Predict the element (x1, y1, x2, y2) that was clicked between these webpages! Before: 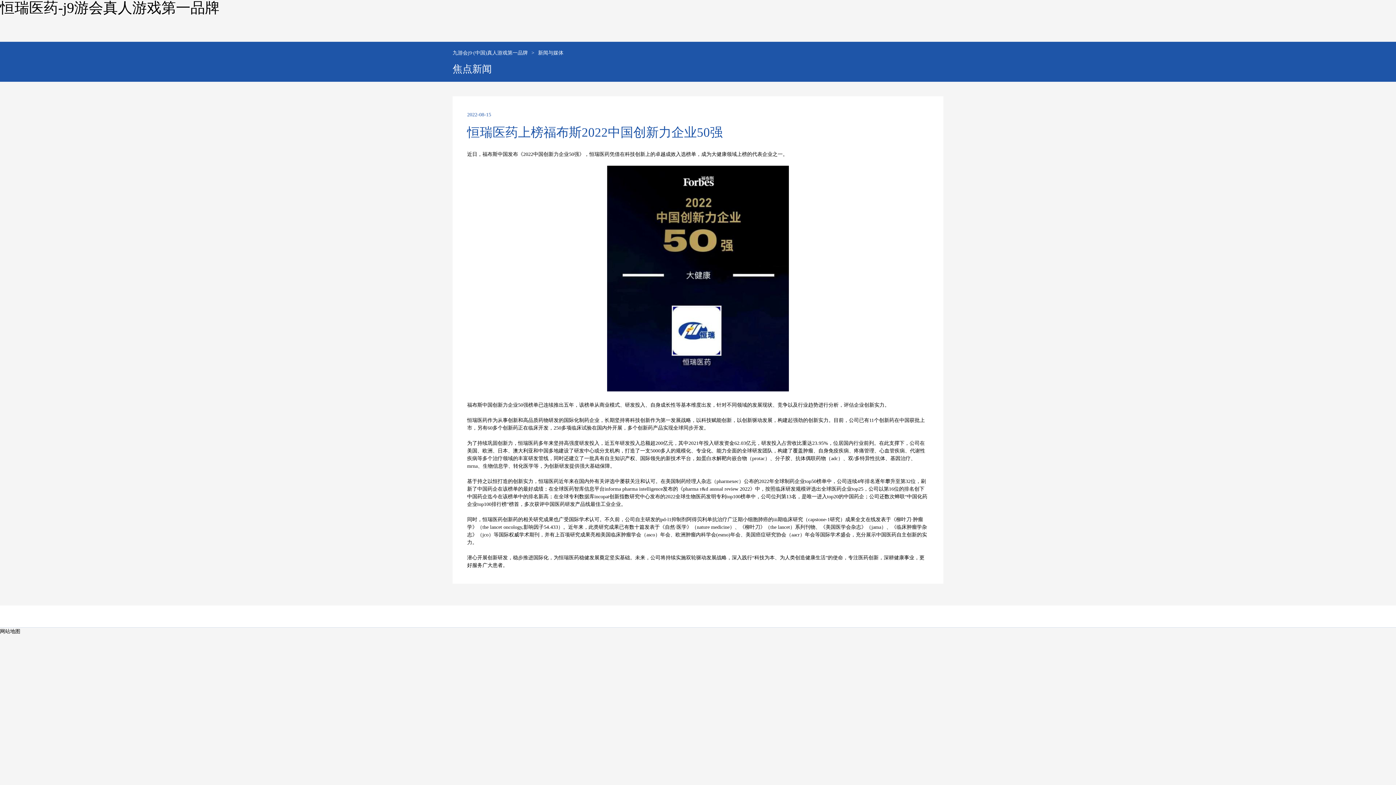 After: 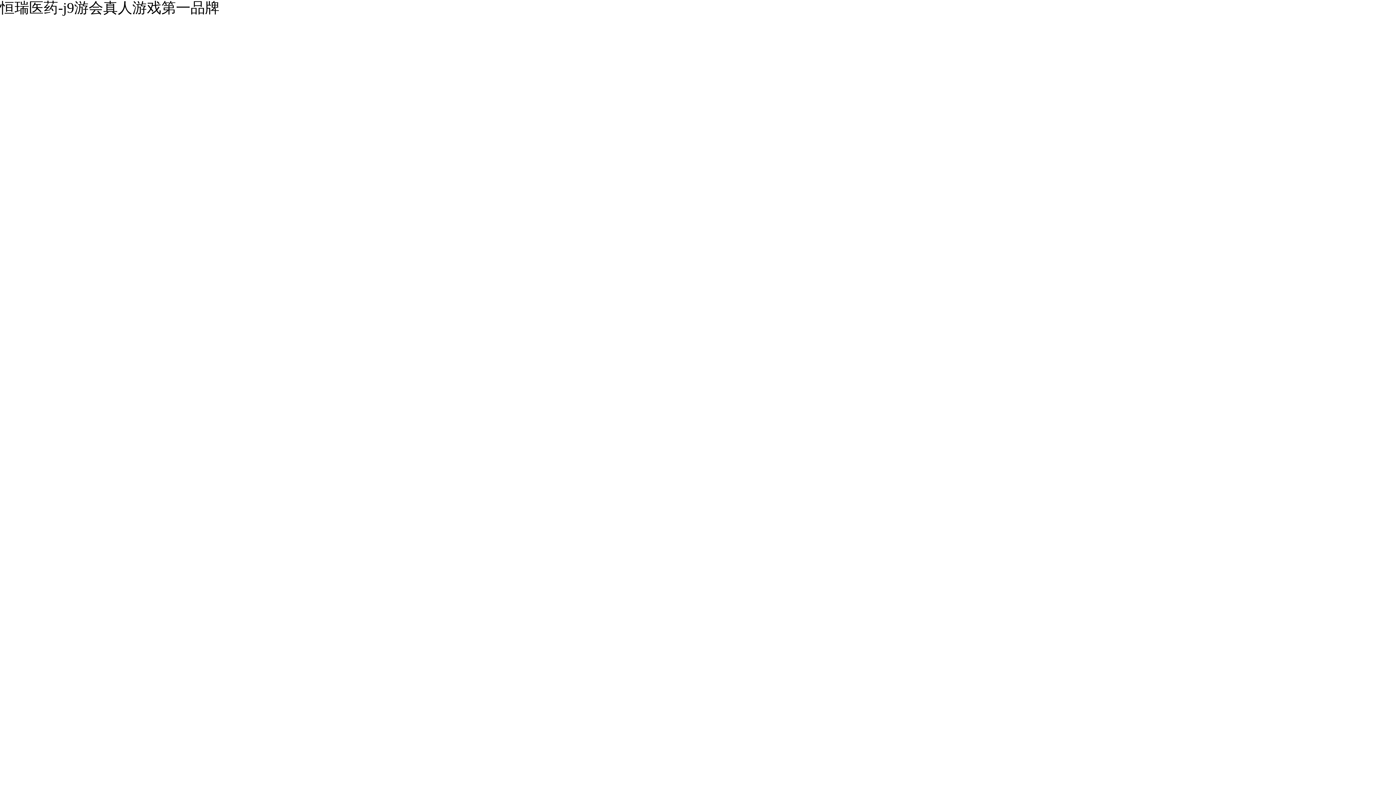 Action: label: 新闻与媒体 bbox: (534, 46, 567, 59)